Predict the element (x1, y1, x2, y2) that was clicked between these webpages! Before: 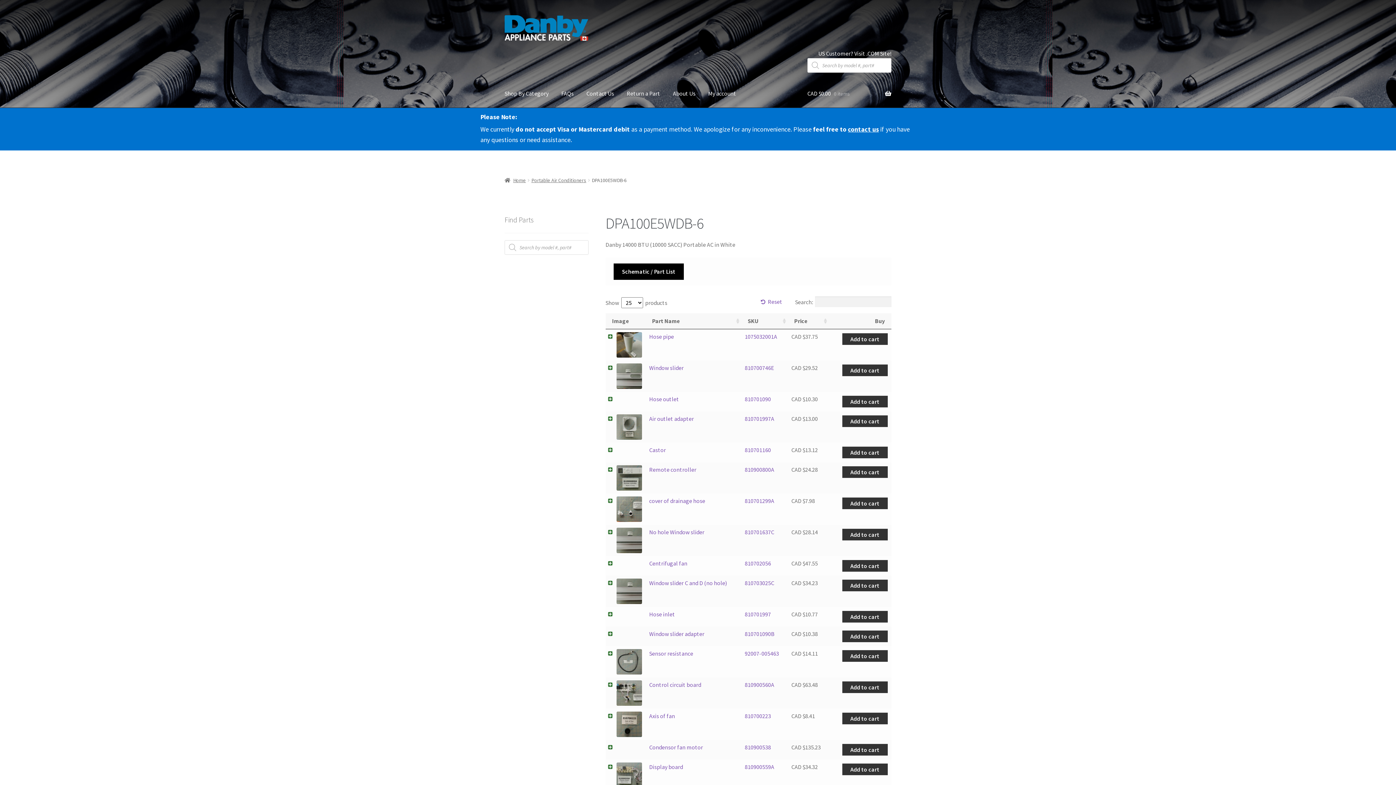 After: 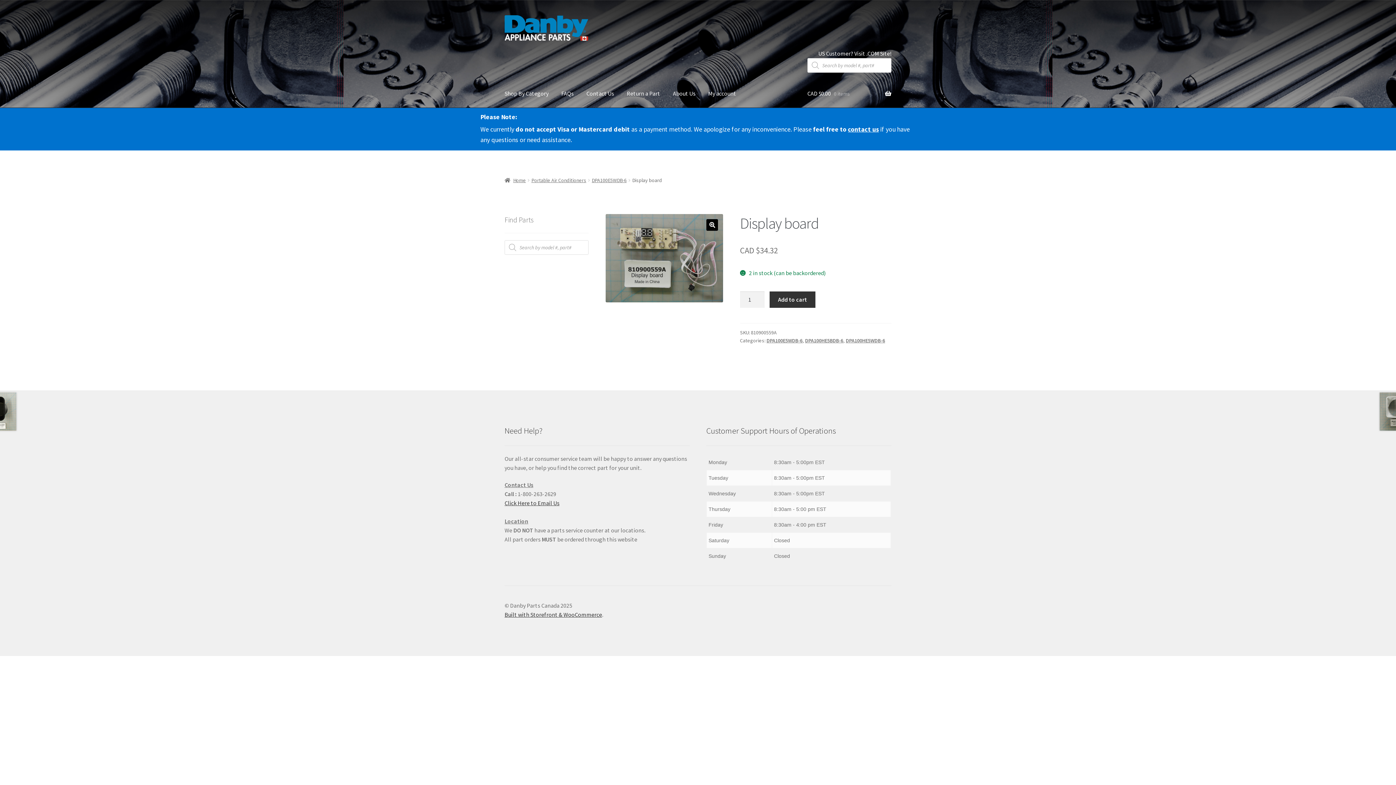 Action: label: Display board bbox: (649, 763, 683, 770)